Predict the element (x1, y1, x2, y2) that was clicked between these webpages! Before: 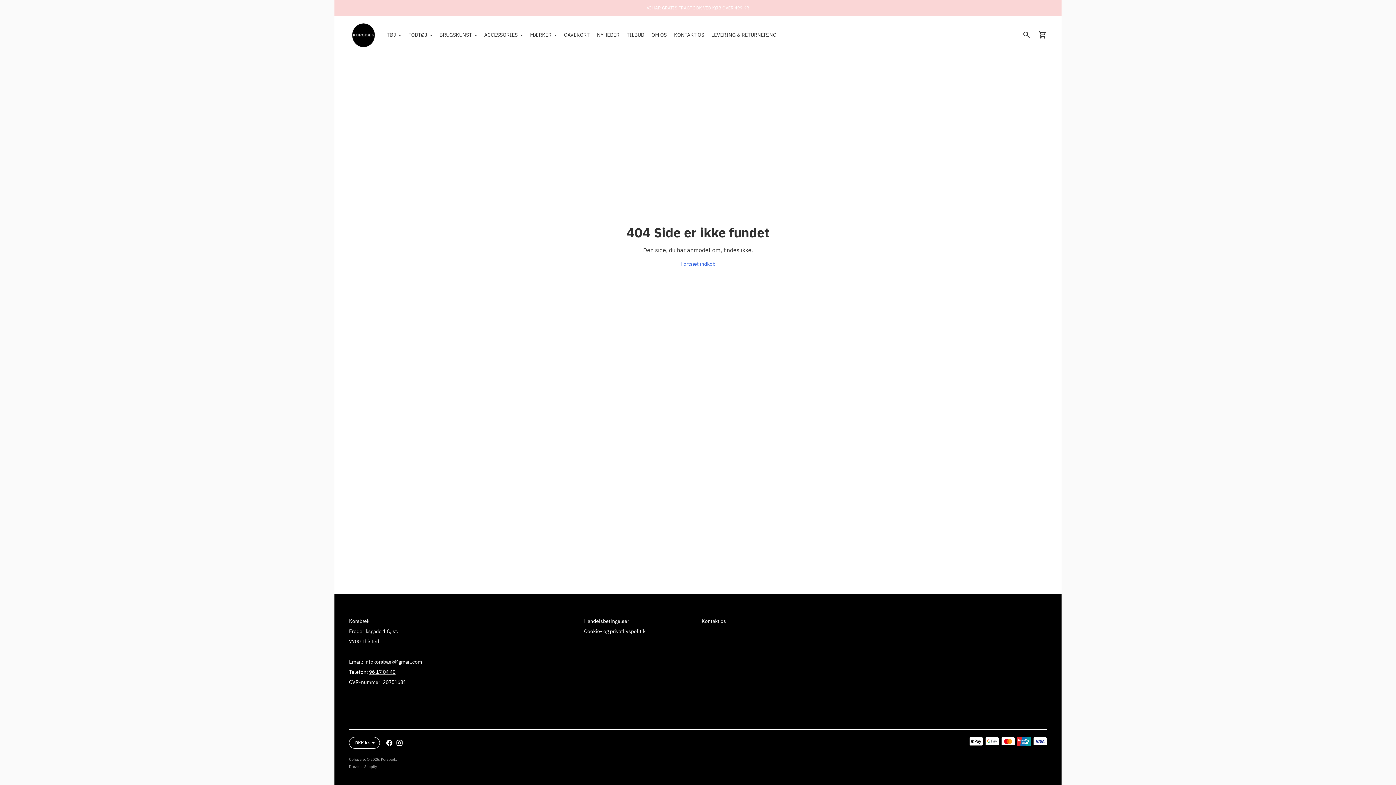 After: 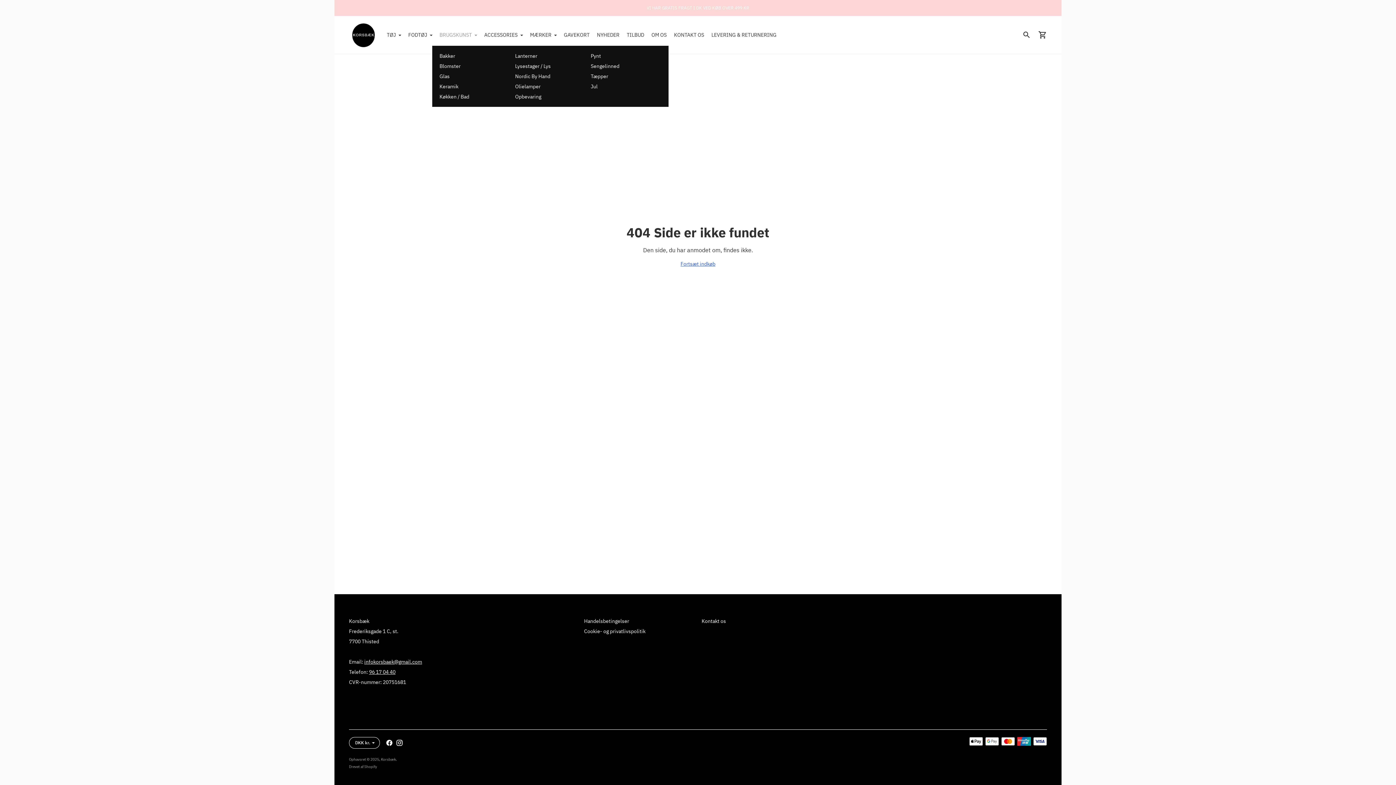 Action: bbox: (439, 26, 477, 42) label: BRUGSKUNST